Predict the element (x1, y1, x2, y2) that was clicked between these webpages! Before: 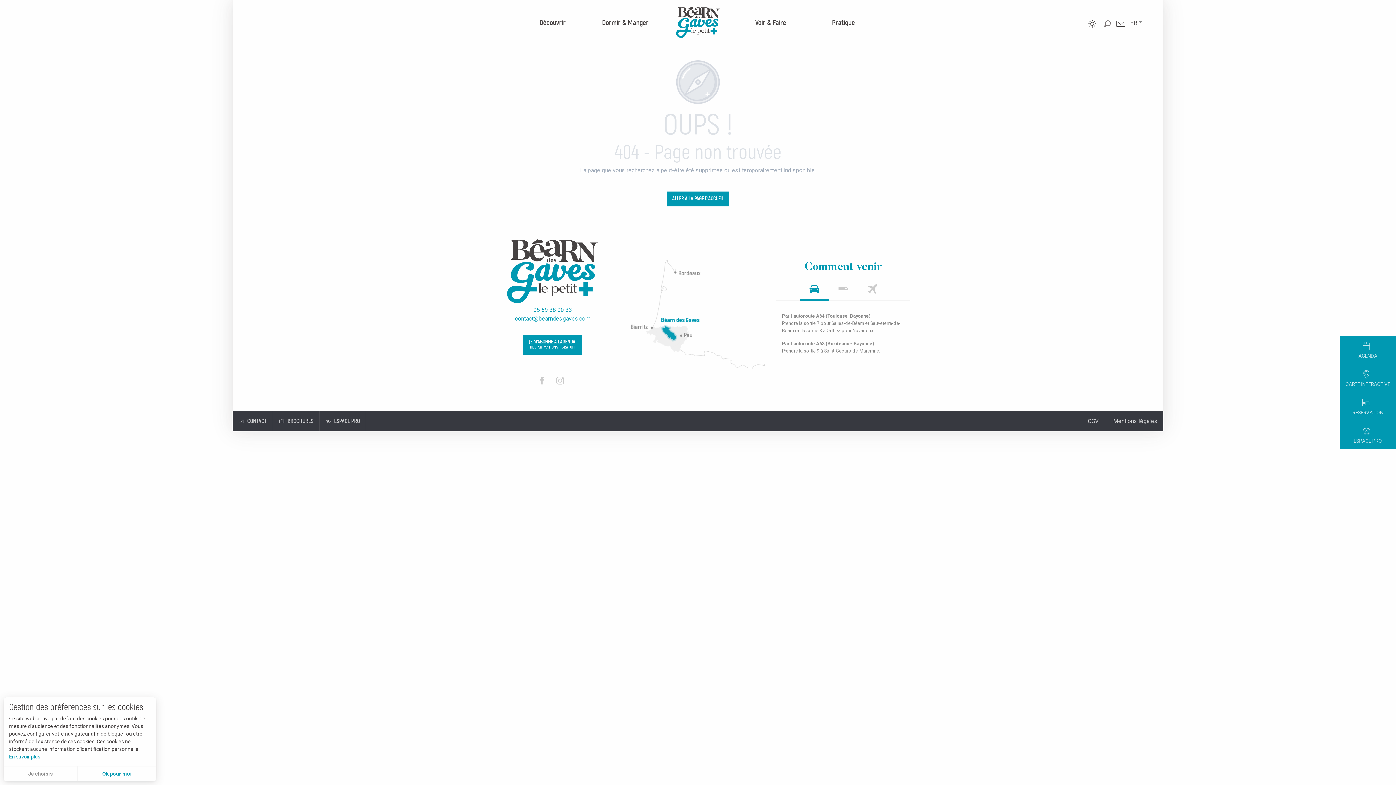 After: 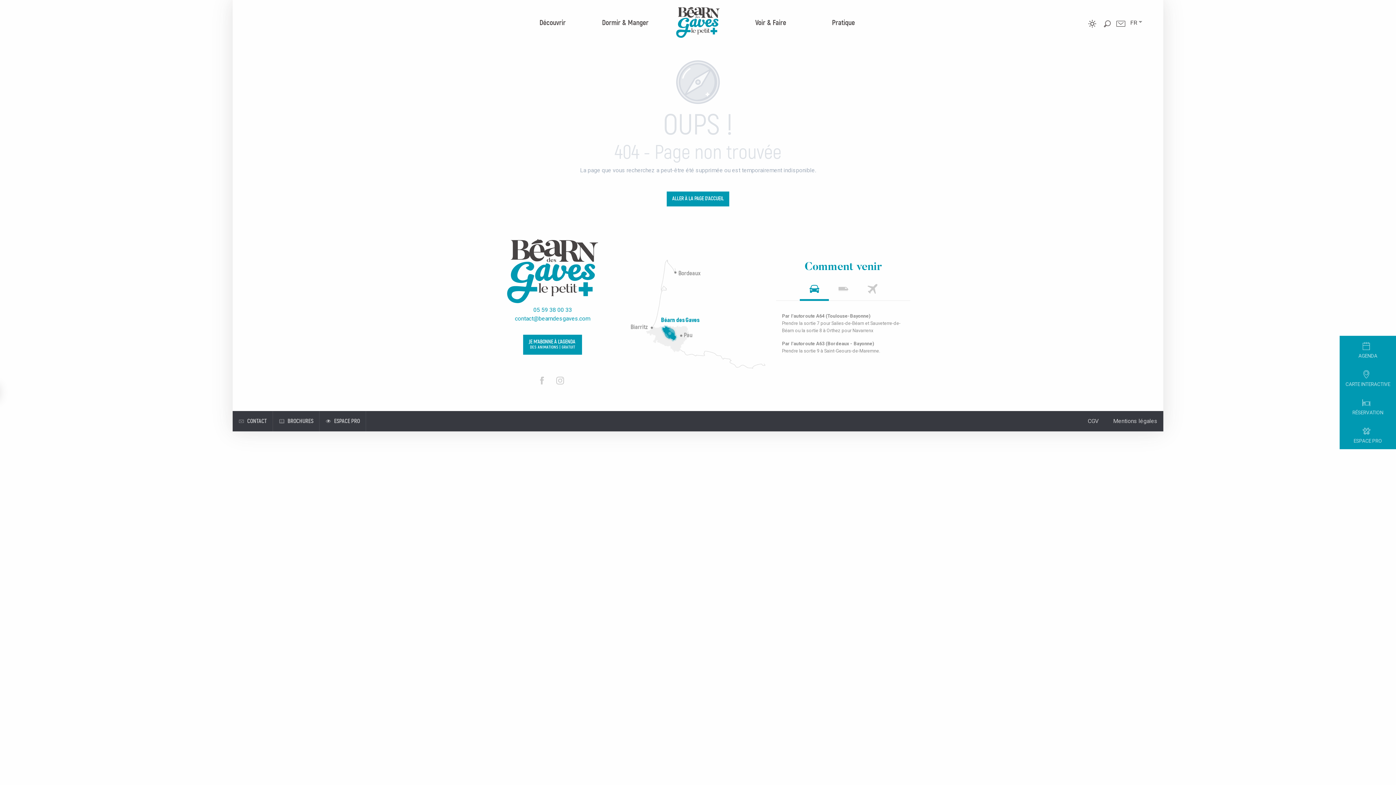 Action: label: Ok pour moi bbox: (77, 766, 156, 781)